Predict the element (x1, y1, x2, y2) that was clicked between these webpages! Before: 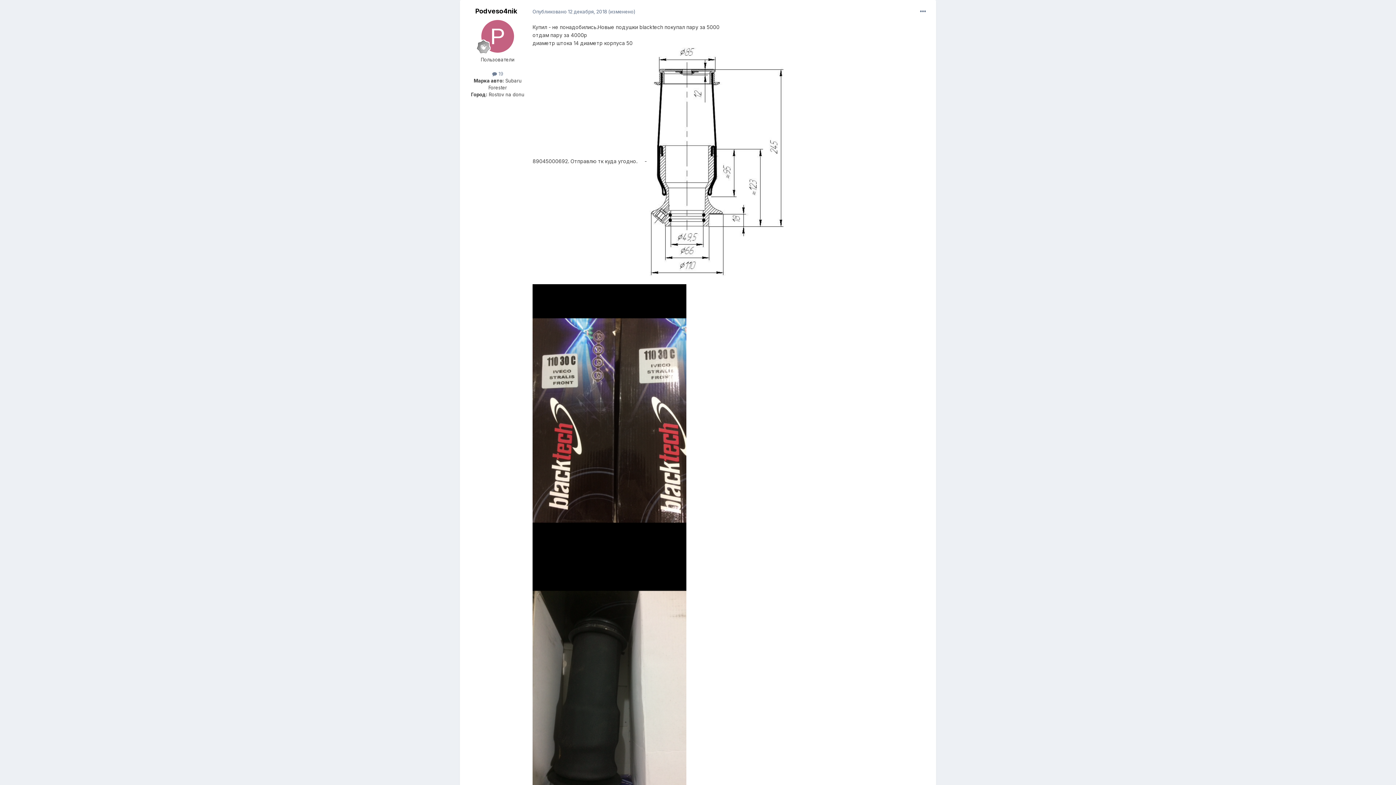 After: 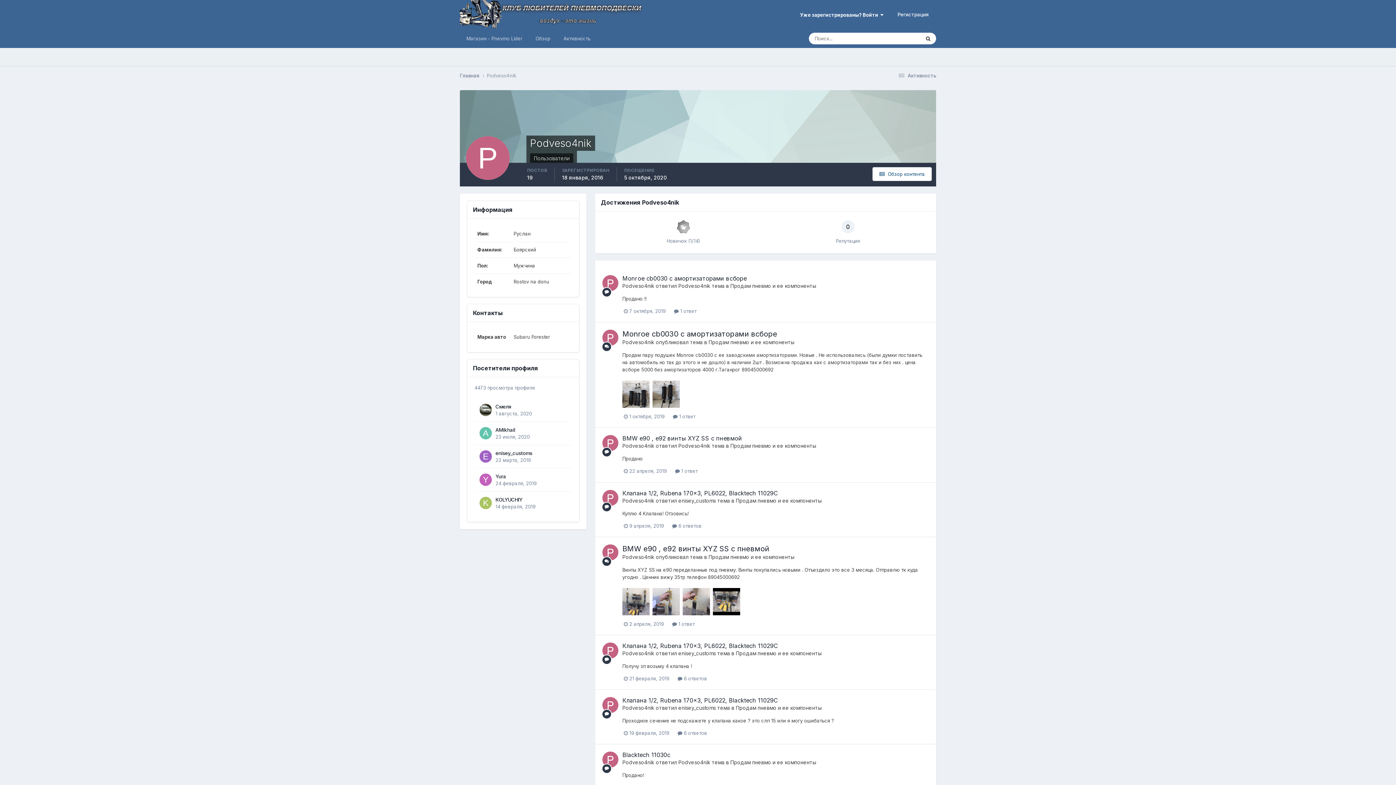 Action: bbox: (481, 20, 514, 52)